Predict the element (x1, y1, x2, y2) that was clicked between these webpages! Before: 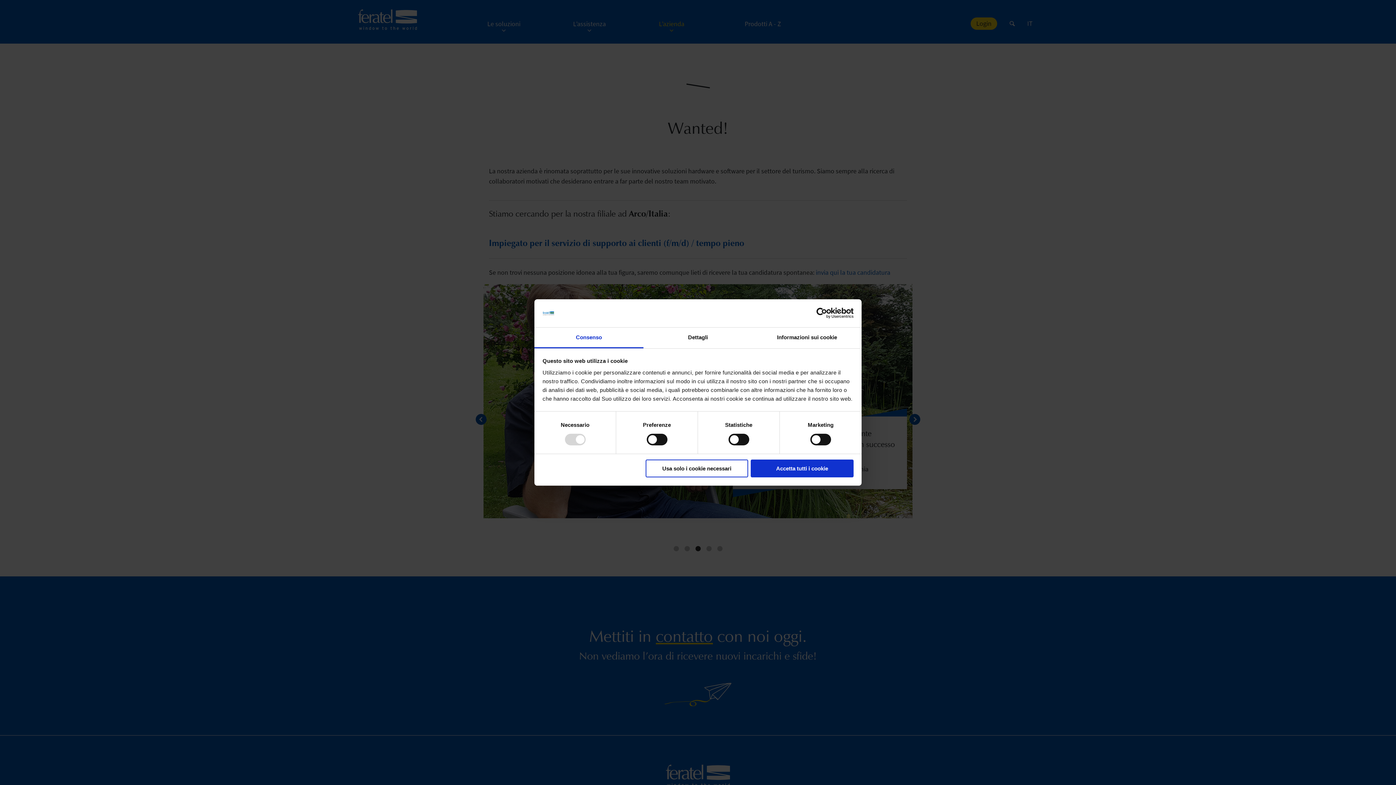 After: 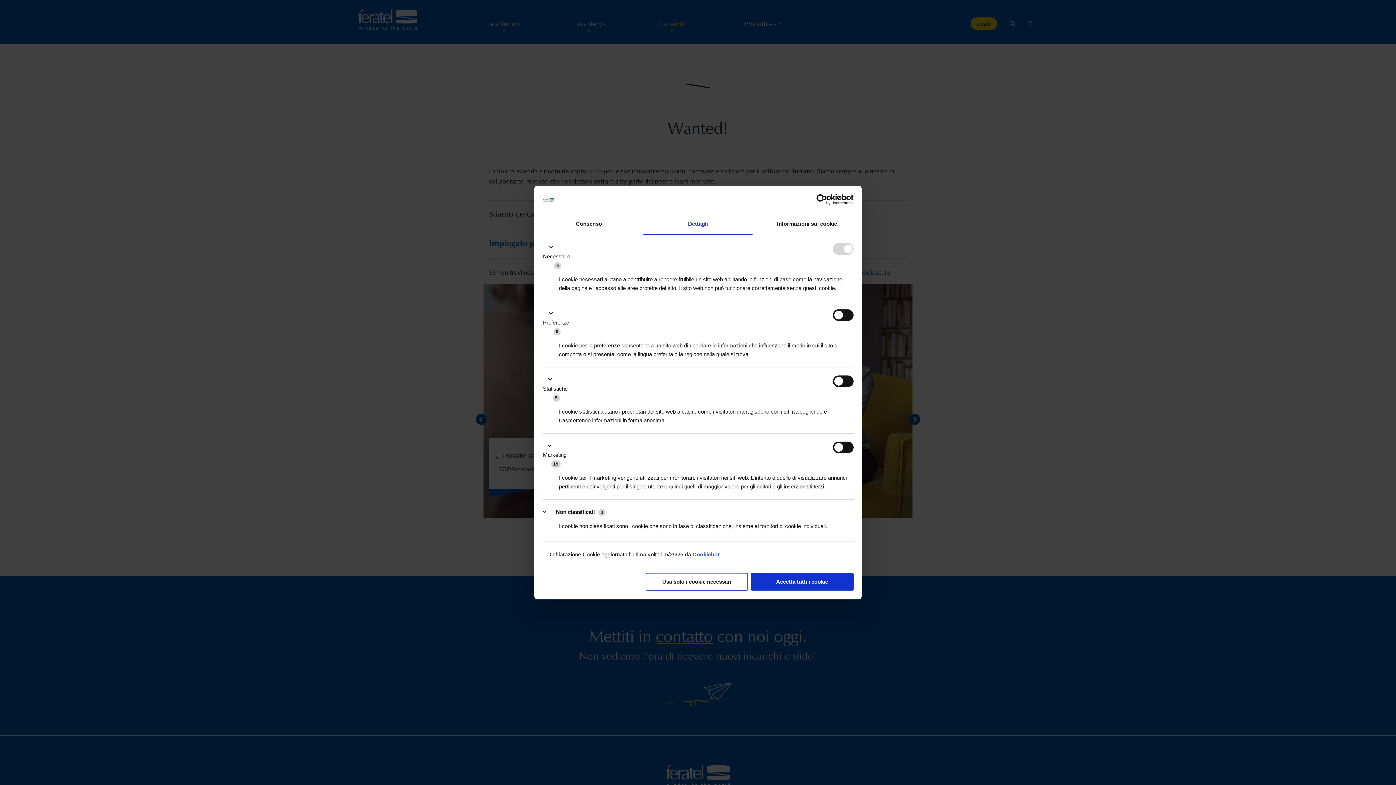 Action: label: Dettagli bbox: (643, 327, 752, 348)